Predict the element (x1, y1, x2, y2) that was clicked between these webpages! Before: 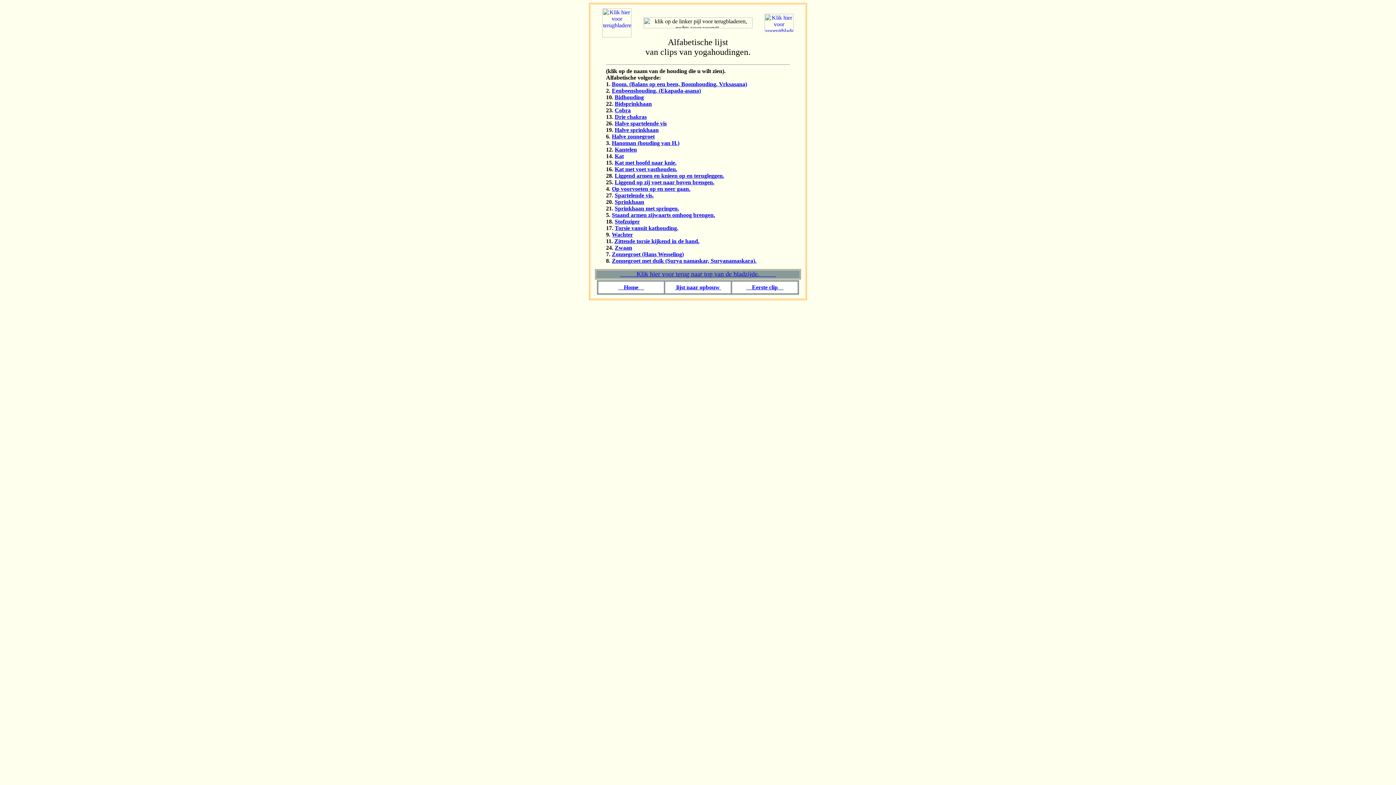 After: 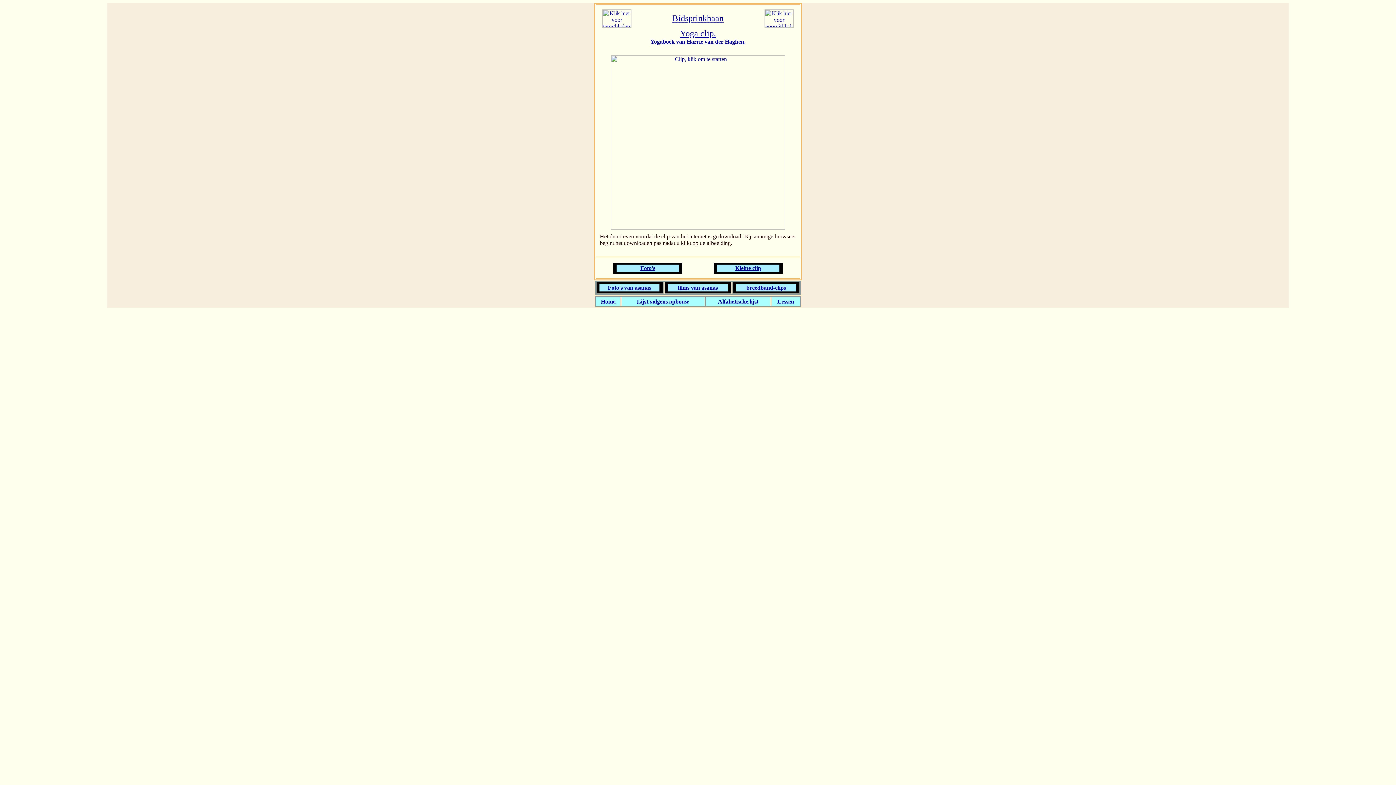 Action: bbox: (614, 100, 652, 106) label: Bidsprinkhaan